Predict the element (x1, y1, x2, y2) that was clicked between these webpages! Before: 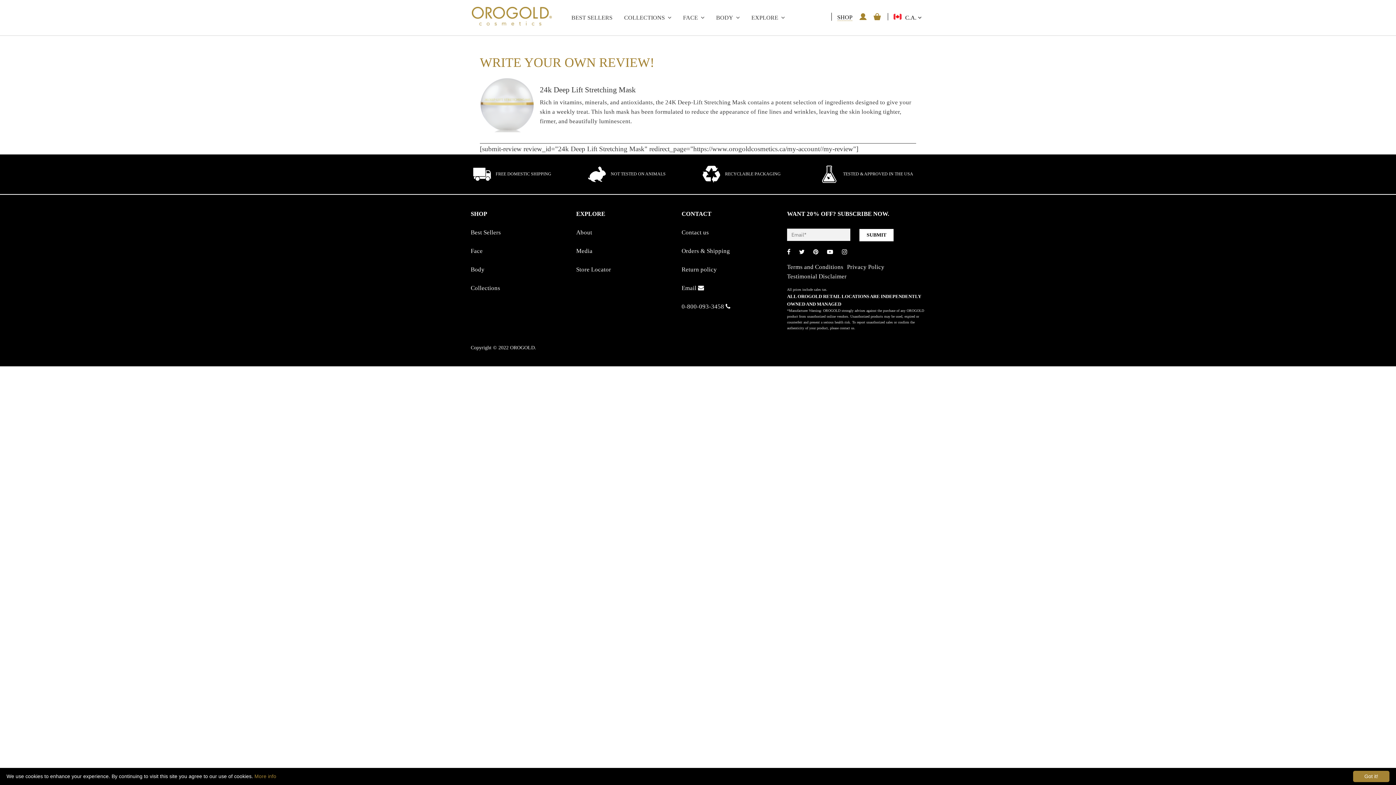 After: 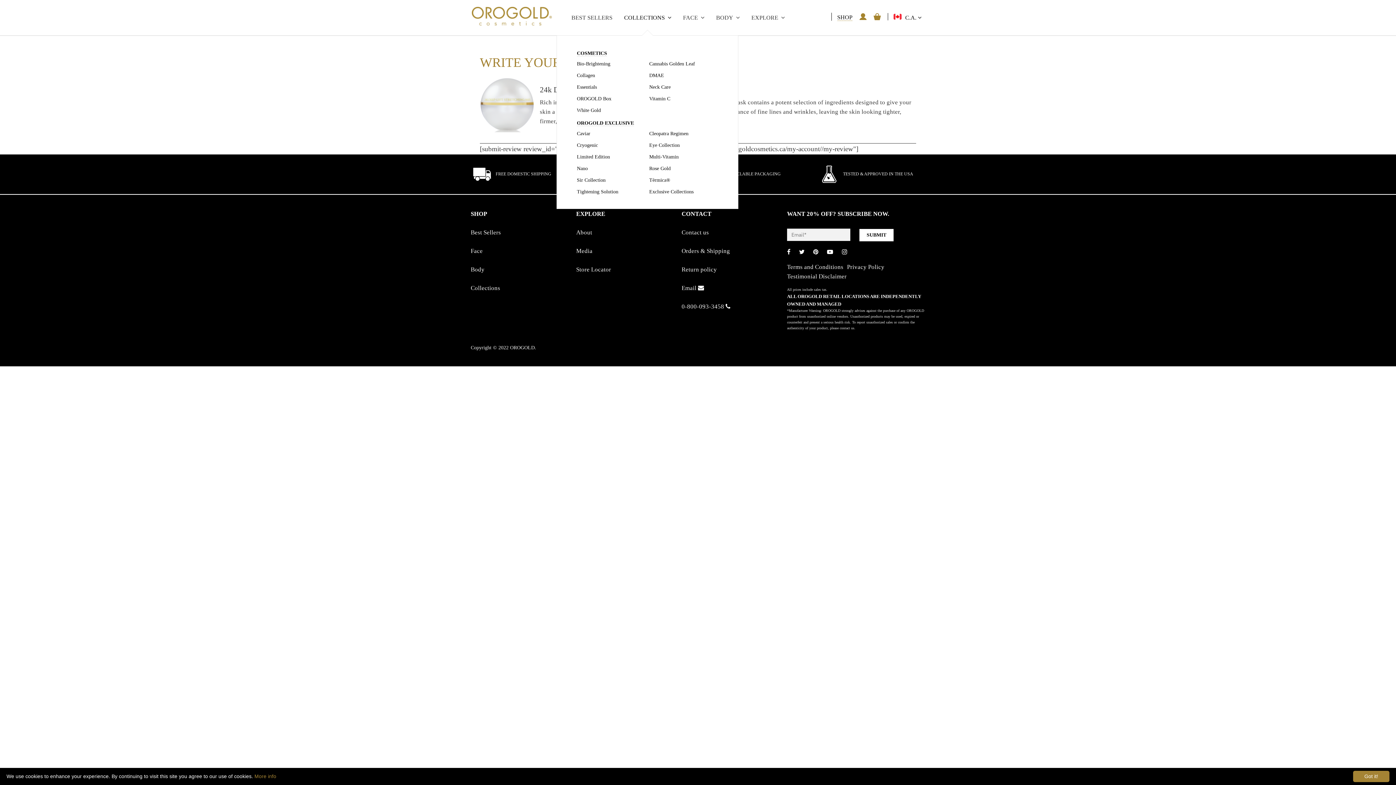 Action: label: COLLECTIONS bbox: (618, 3, 677, 31)